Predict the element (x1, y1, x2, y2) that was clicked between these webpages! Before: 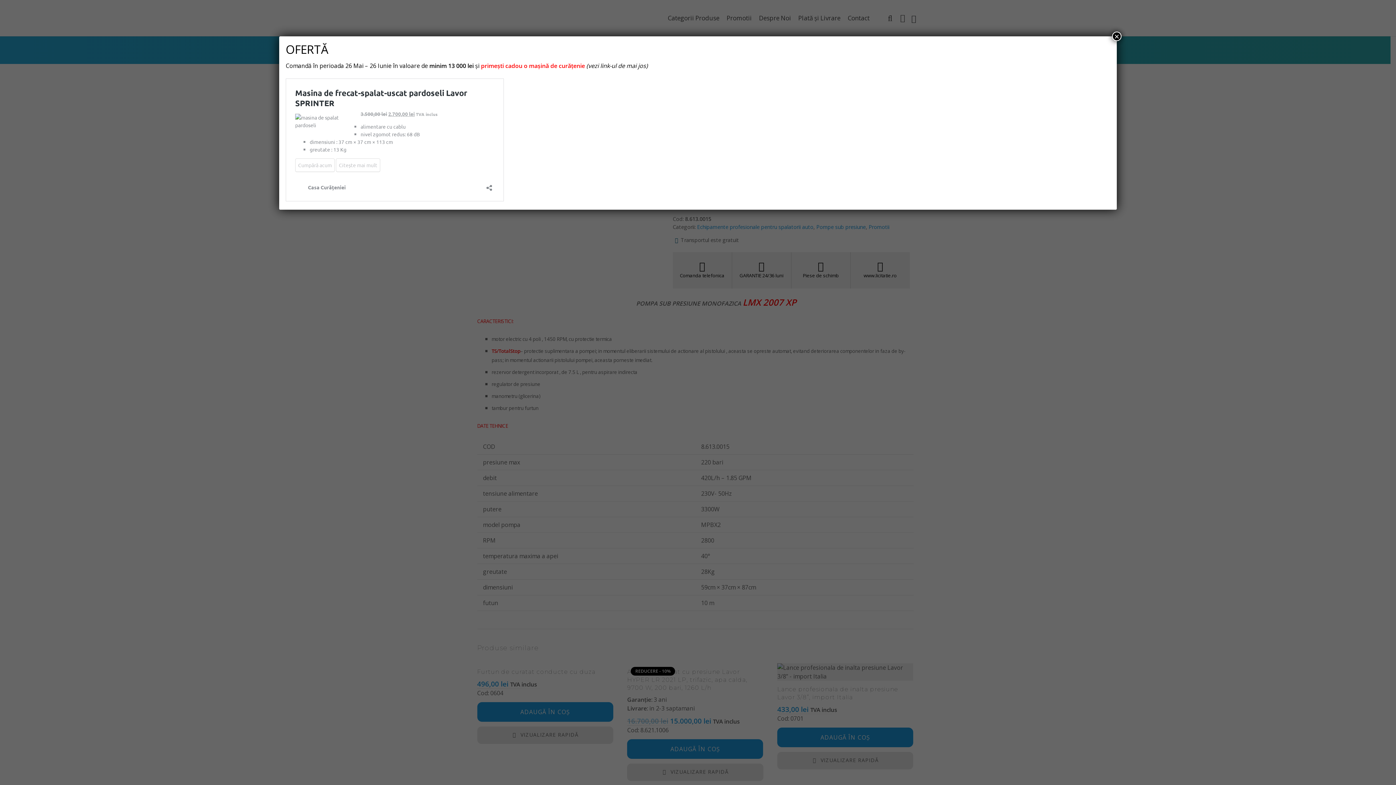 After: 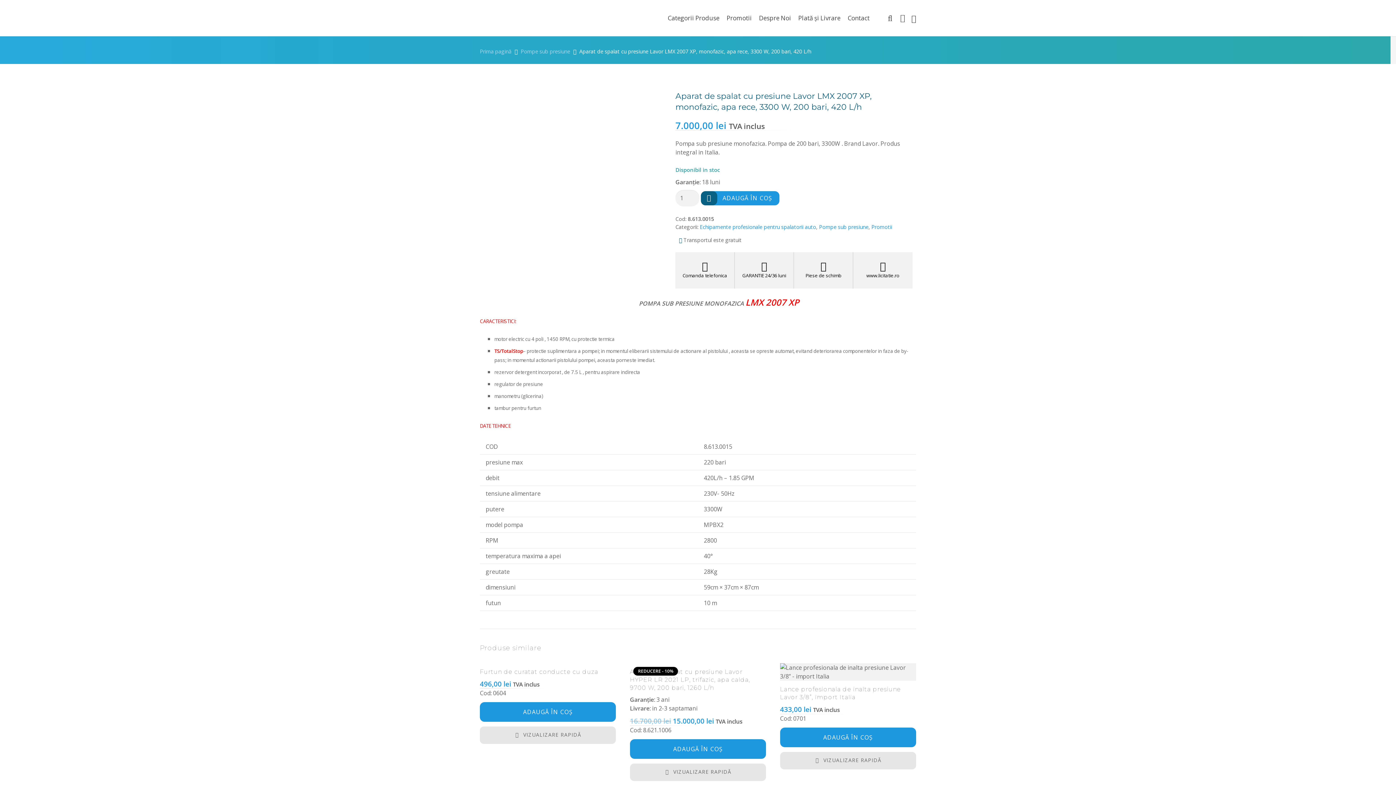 Action: bbox: (1112, 31, 1121, 41) label: Close